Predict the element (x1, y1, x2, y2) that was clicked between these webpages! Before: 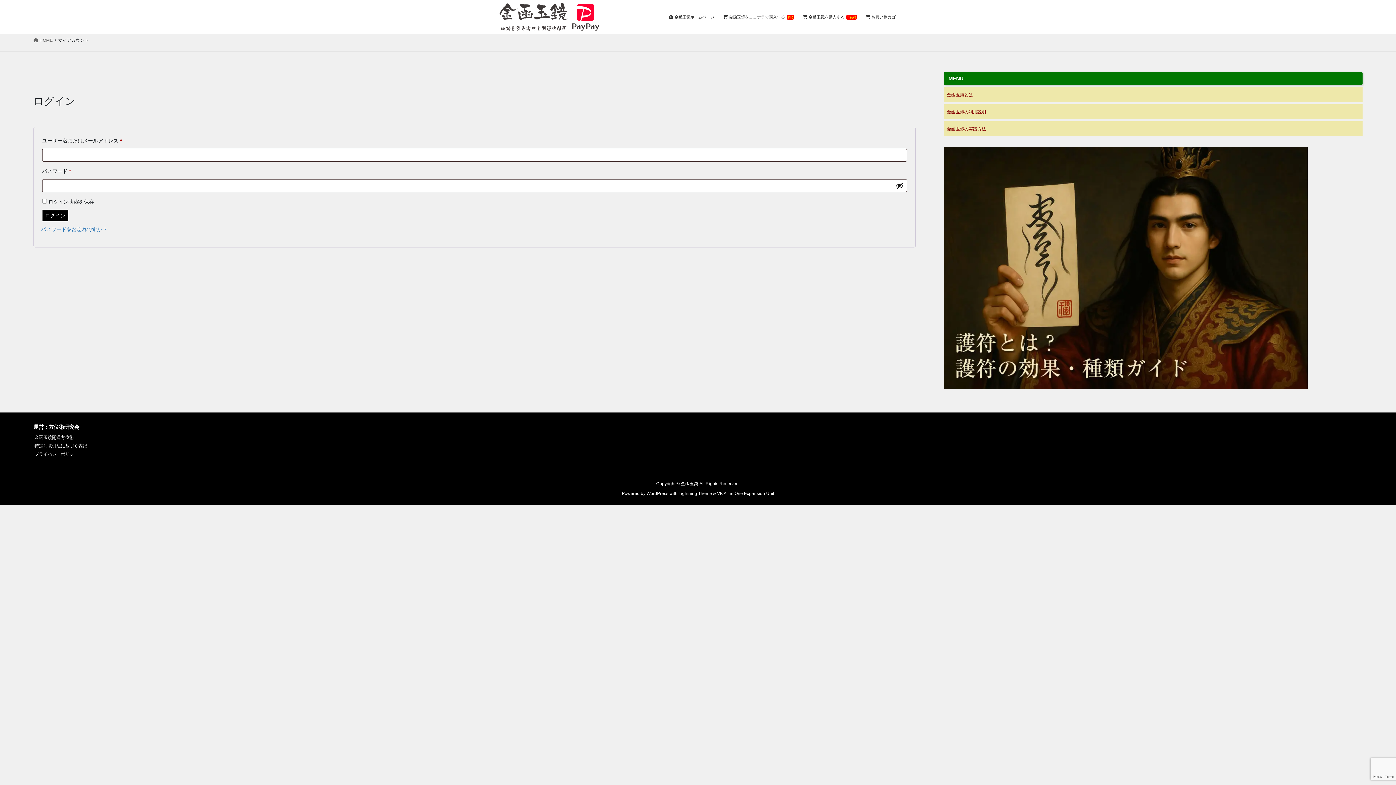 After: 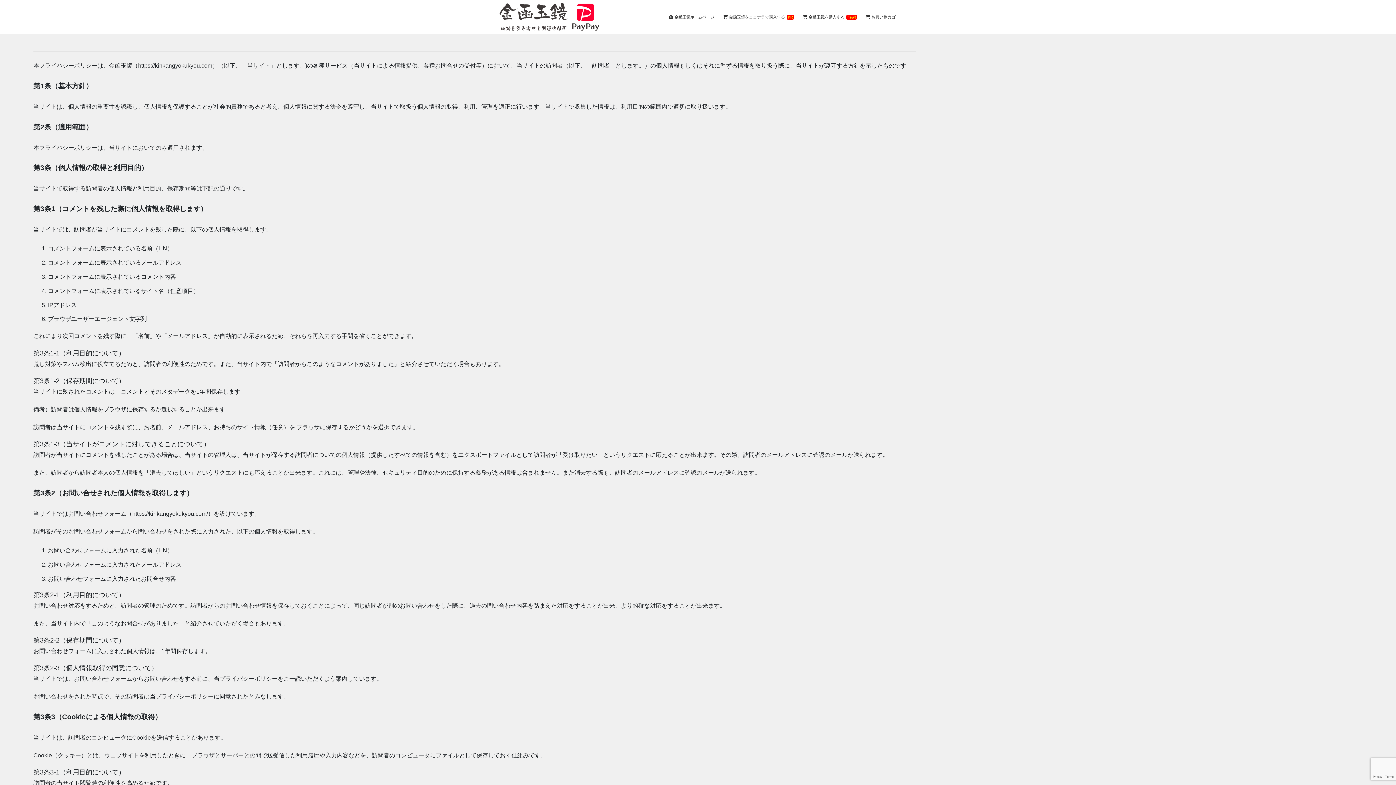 Action: label: プライバシーポリシー bbox: (34, 452, 78, 457)